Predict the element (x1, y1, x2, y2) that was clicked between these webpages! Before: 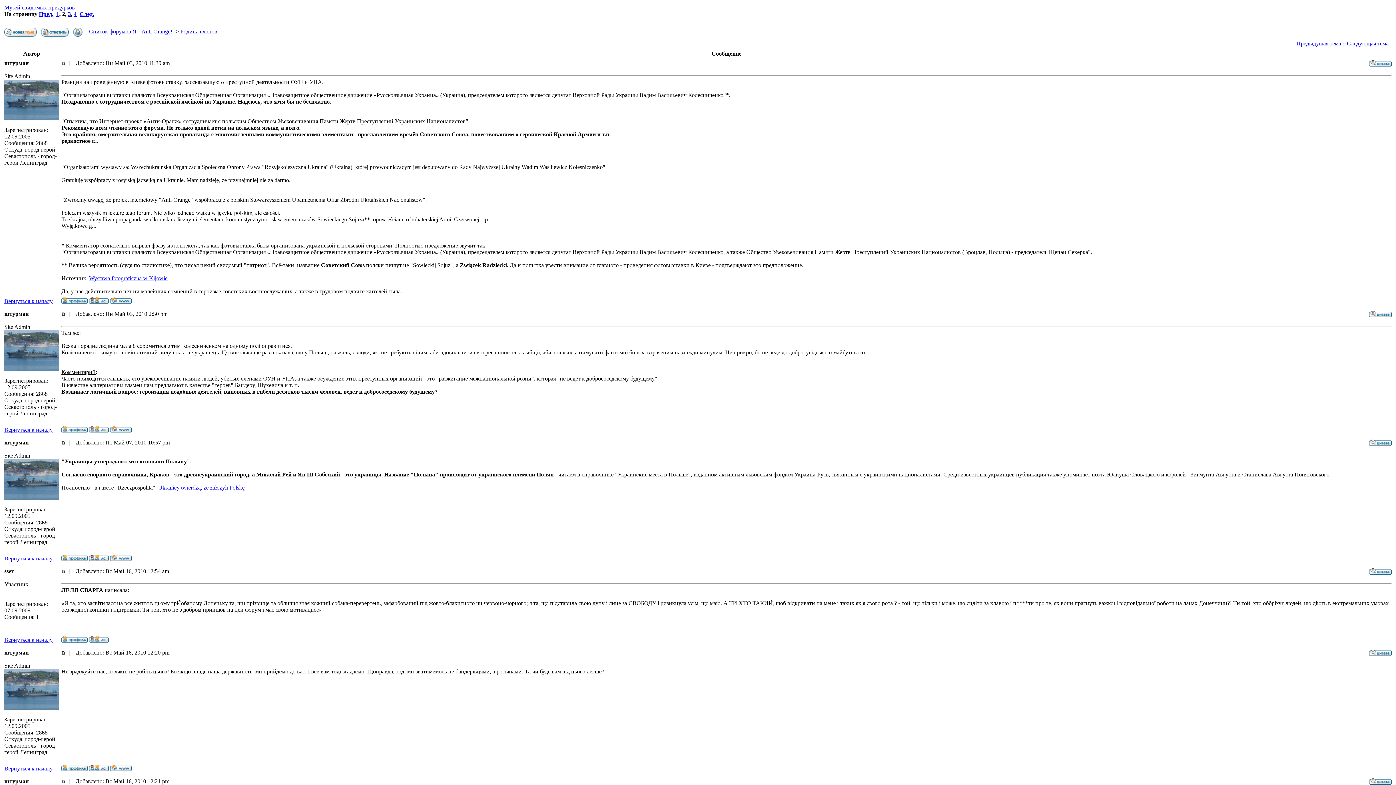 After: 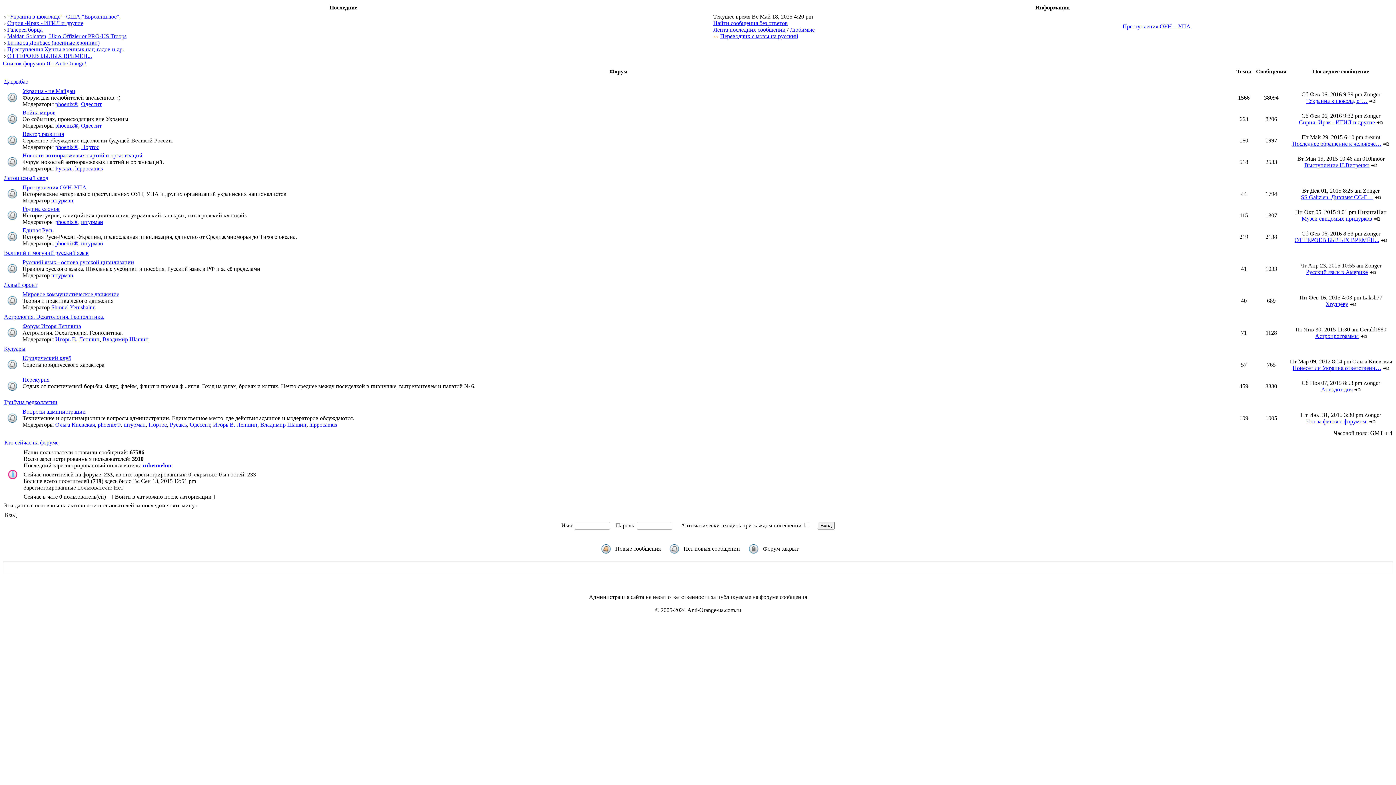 Action: bbox: (89, 556, 108, 562)